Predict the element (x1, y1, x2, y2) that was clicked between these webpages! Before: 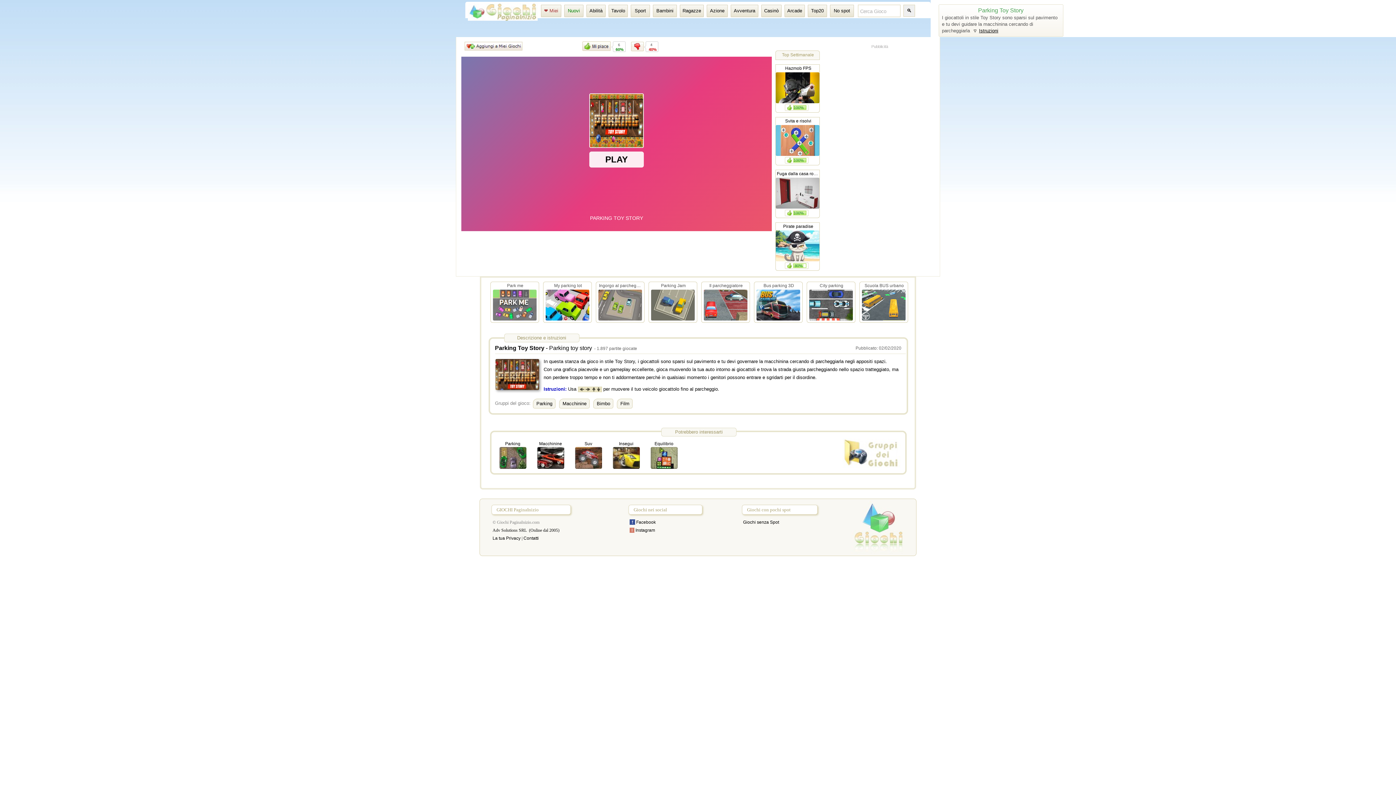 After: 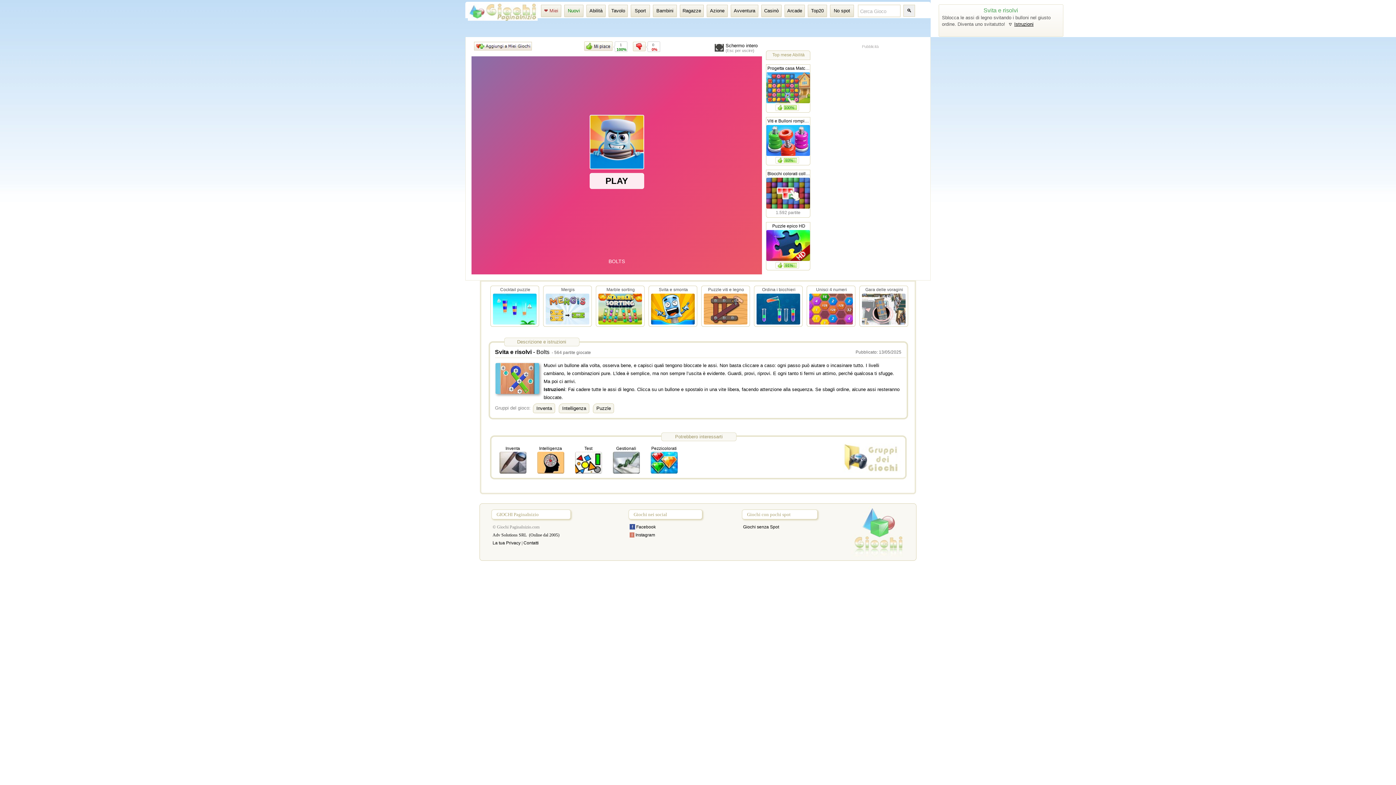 Action: bbox: (776, 149, 819, 156)